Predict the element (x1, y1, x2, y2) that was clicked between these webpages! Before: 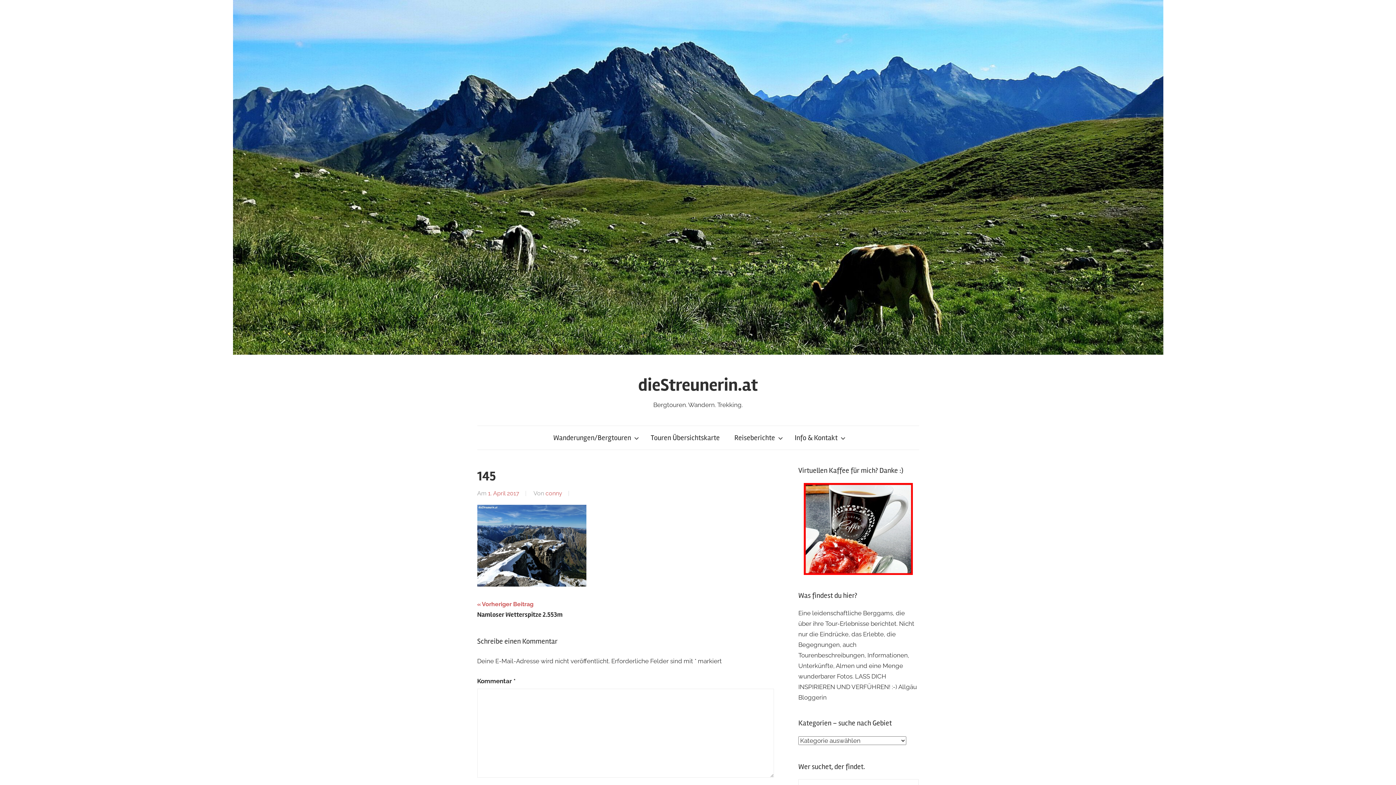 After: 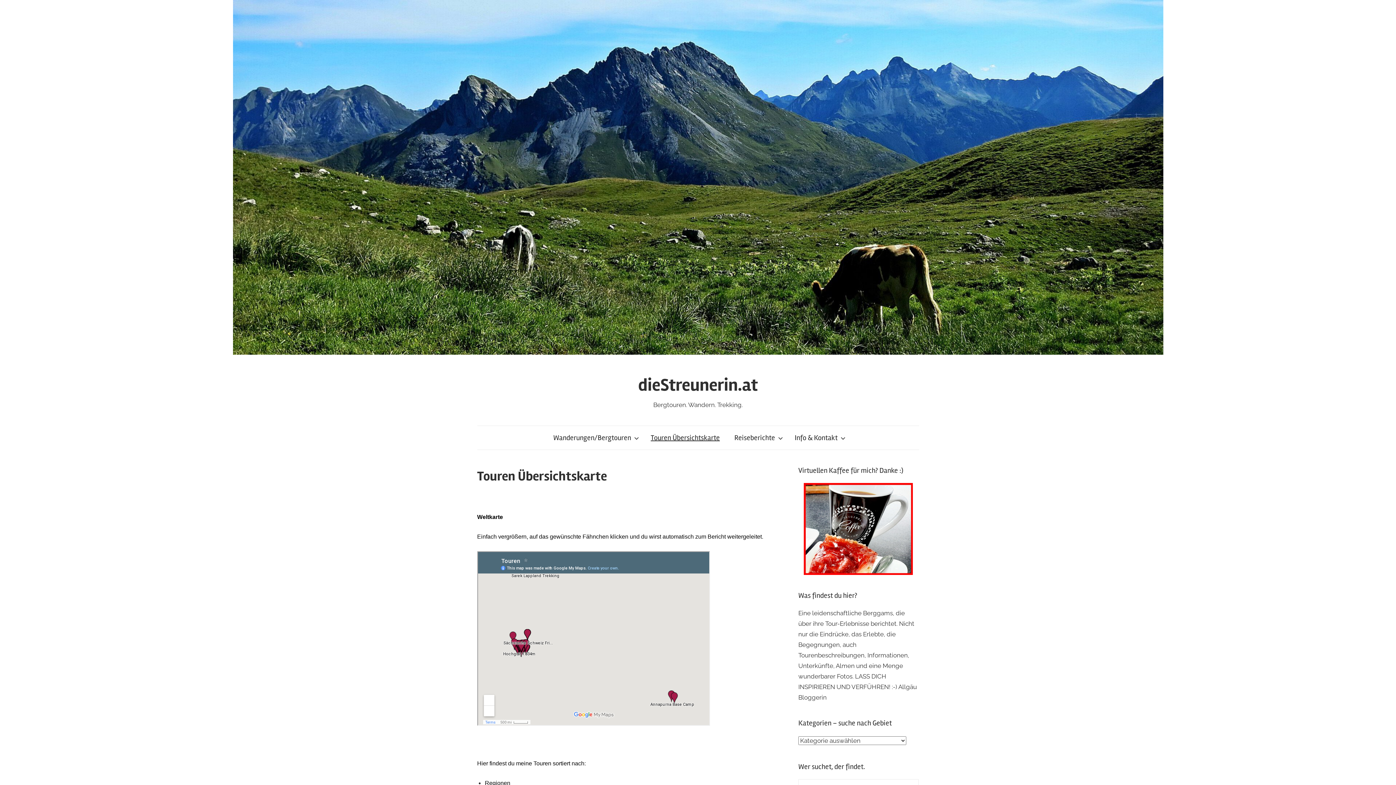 Action: label: Touren Übersichtskarte bbox: (643, 426, 727, 449)